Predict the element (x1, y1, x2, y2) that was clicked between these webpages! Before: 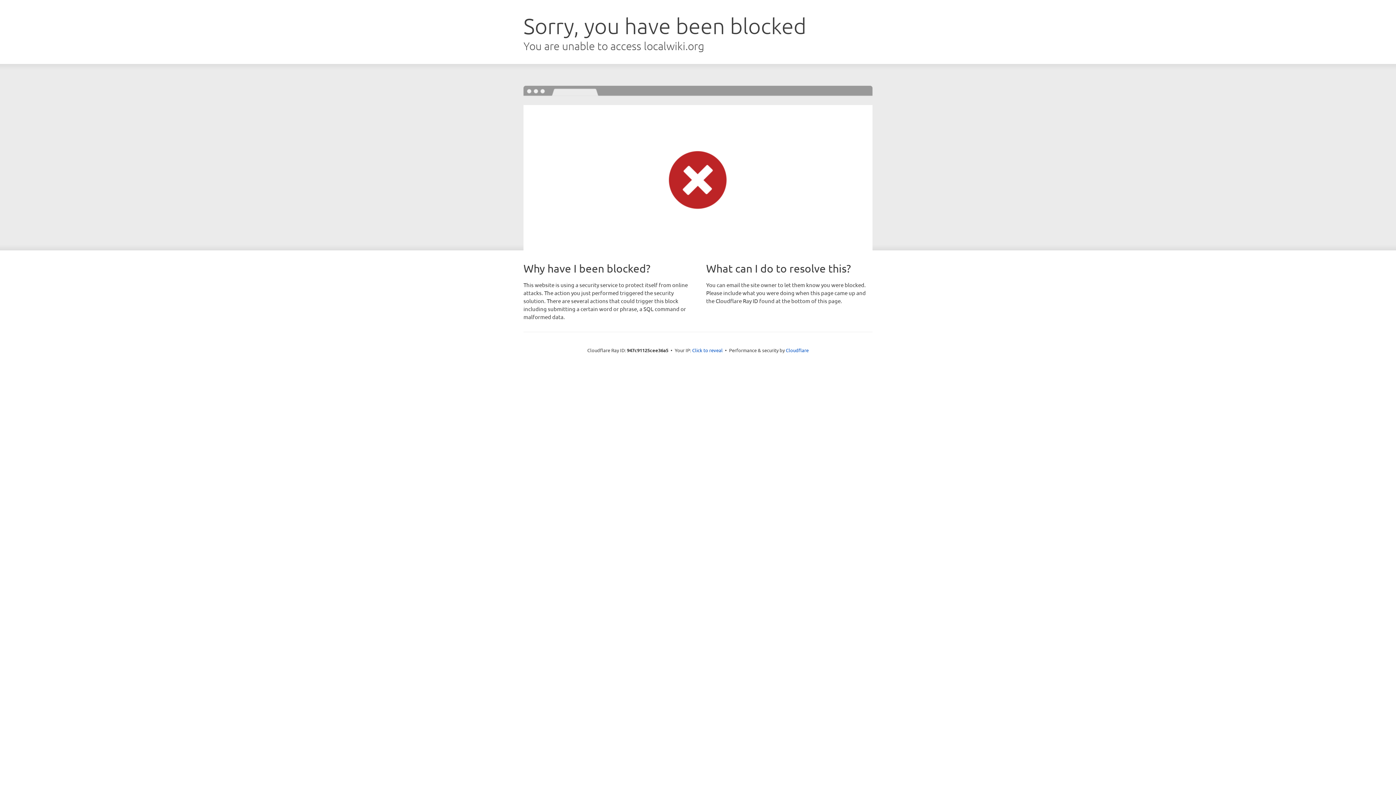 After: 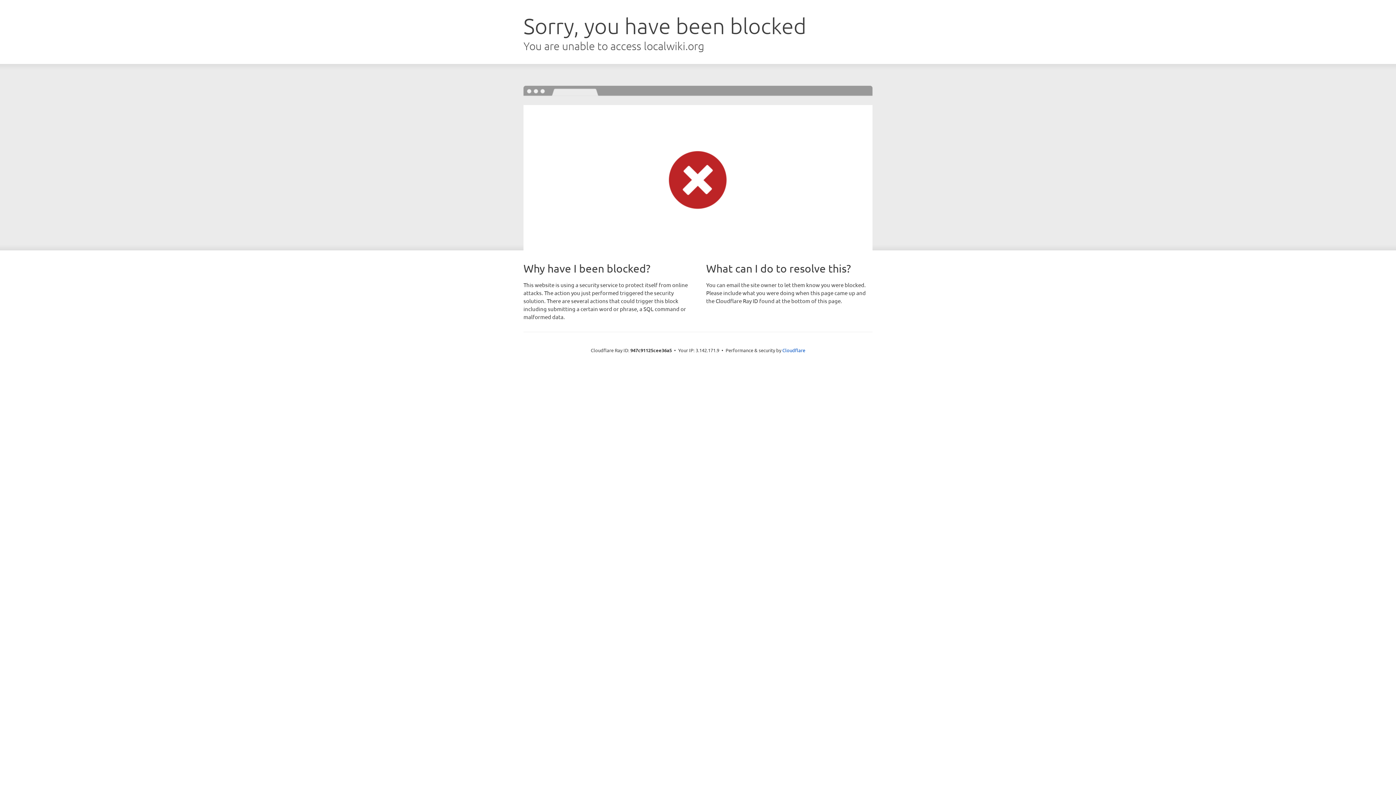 Action: bbox: (692, 346, 722, 353) label: Click to reveal